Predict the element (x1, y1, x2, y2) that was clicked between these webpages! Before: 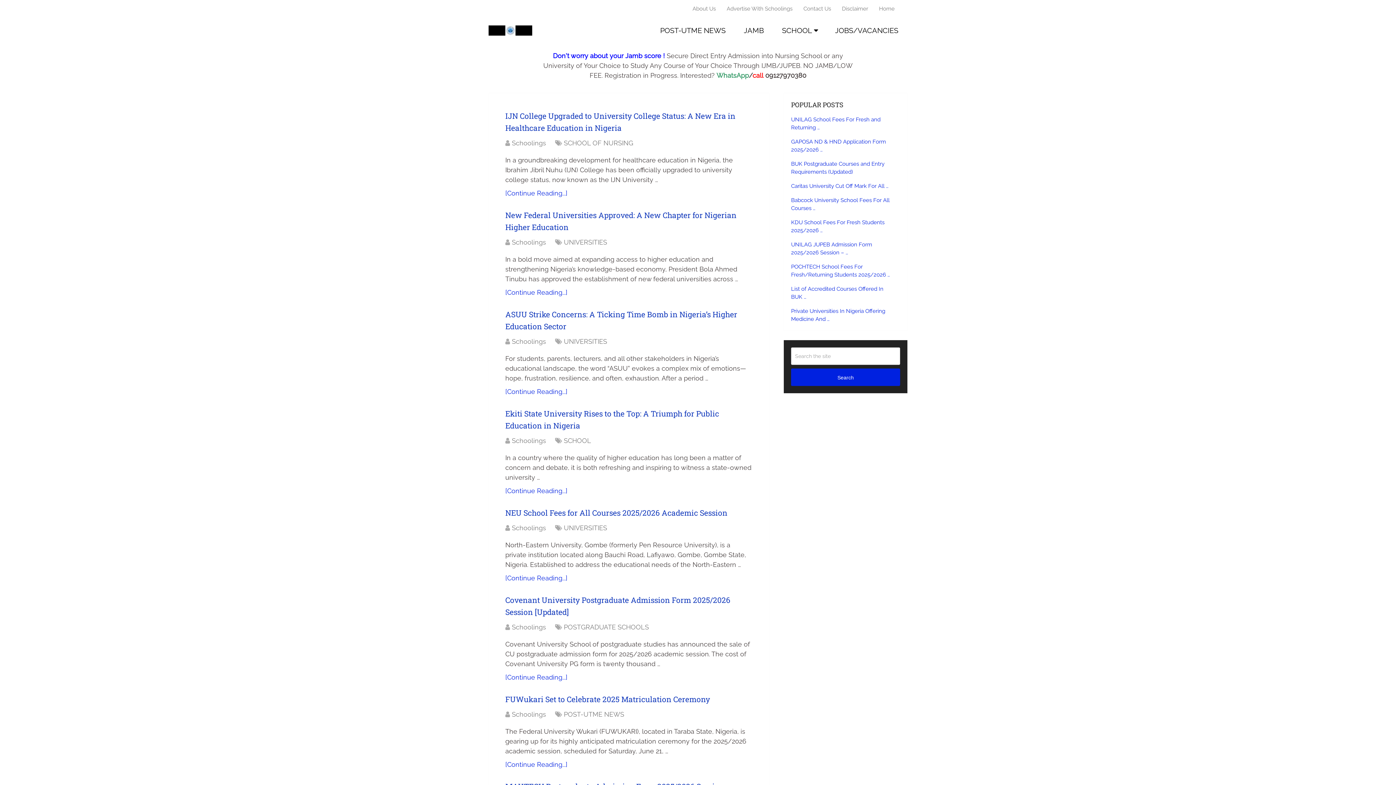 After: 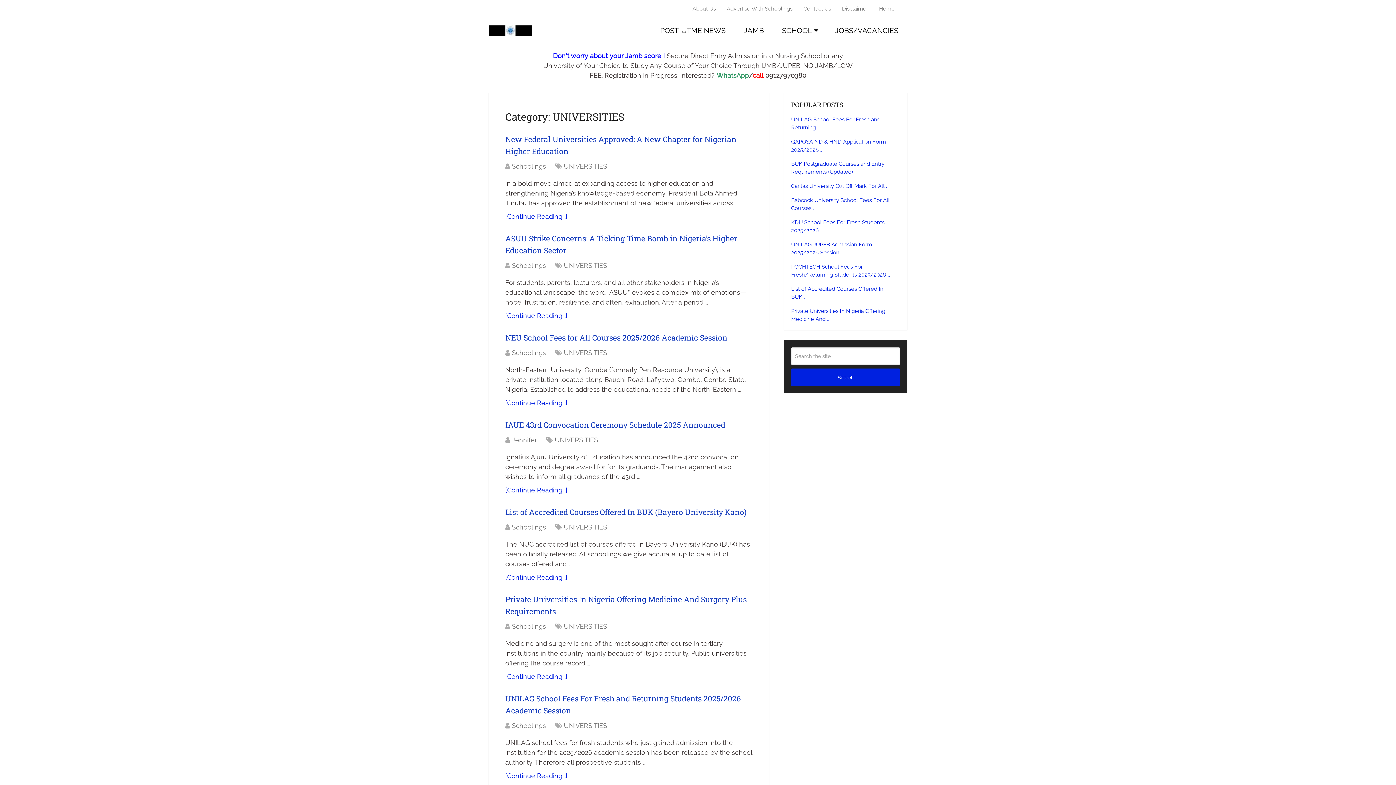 Action: bbox: (564, 337, 607, 345) label: UNIVERSITIES